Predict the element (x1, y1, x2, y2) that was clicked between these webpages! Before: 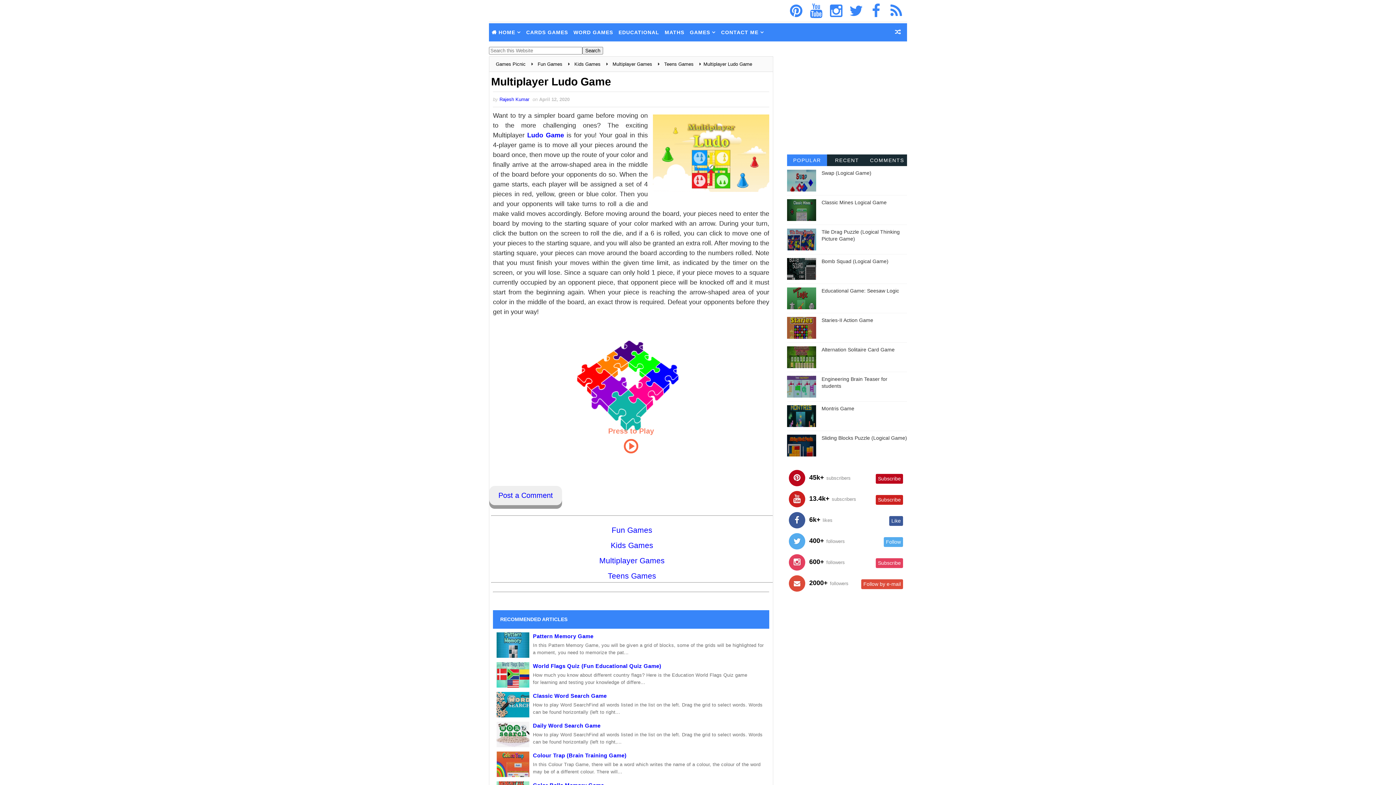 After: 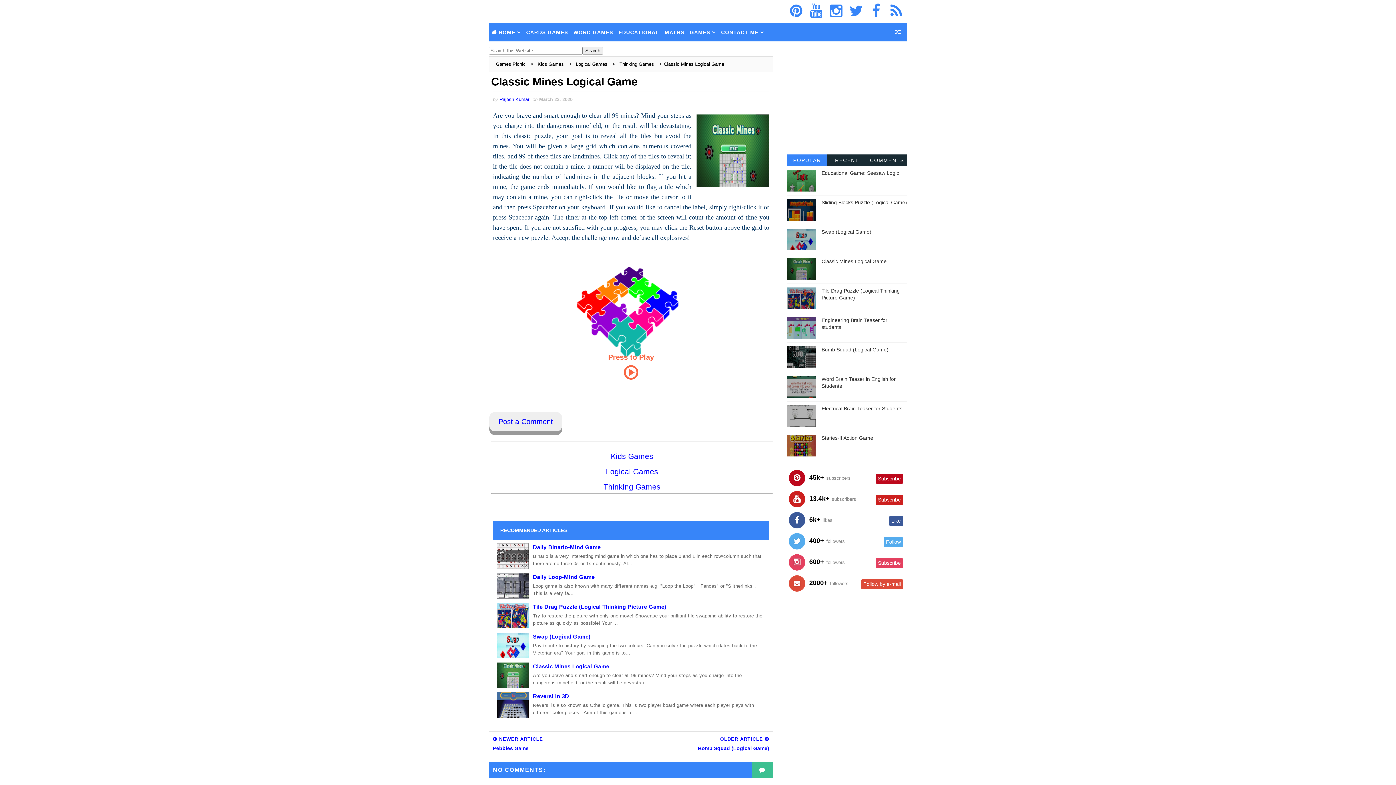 Action: bbox: (821, 199, 886, 205) label: Classic Mines Logical Game